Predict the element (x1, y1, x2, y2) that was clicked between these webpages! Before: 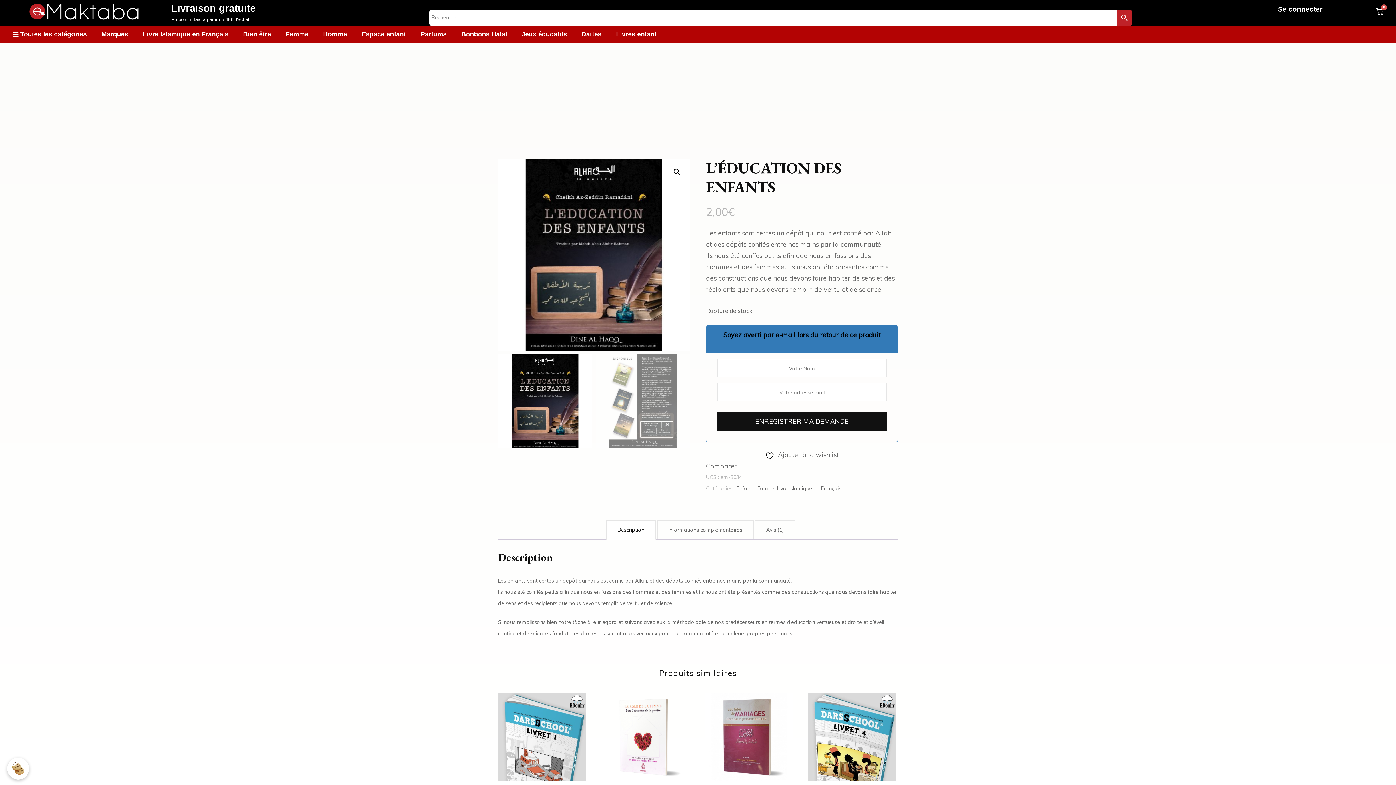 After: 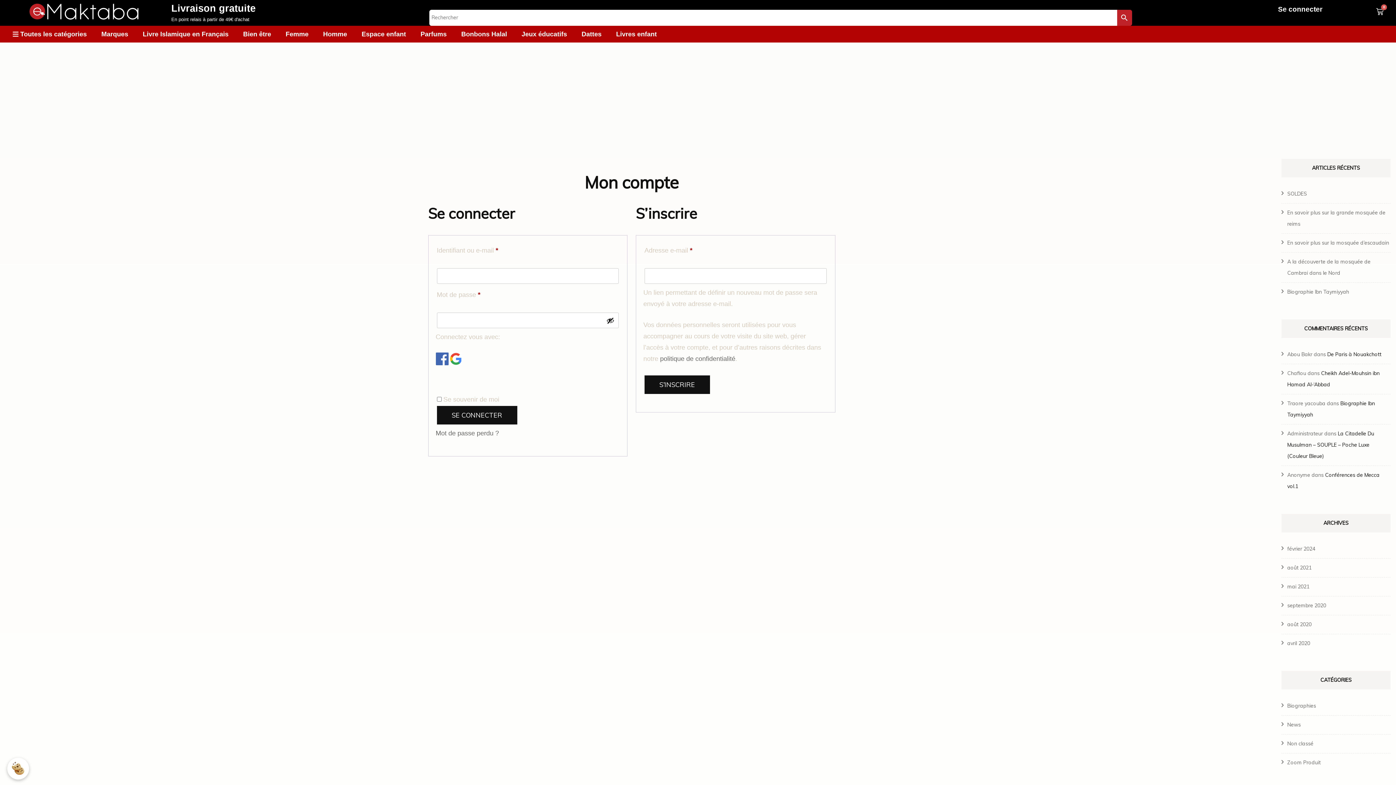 Action: bbox: (1278, 5, 1322, 13) label: Se connecter